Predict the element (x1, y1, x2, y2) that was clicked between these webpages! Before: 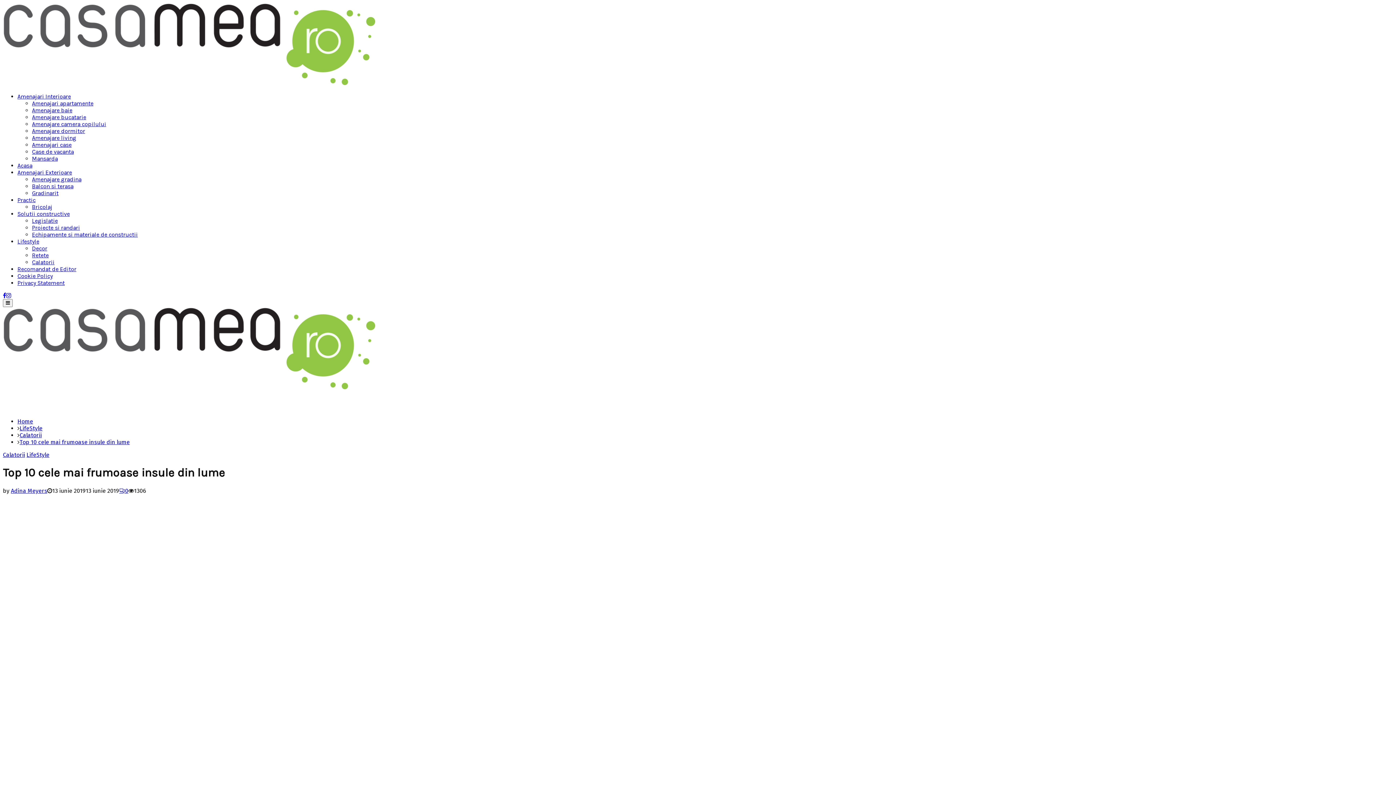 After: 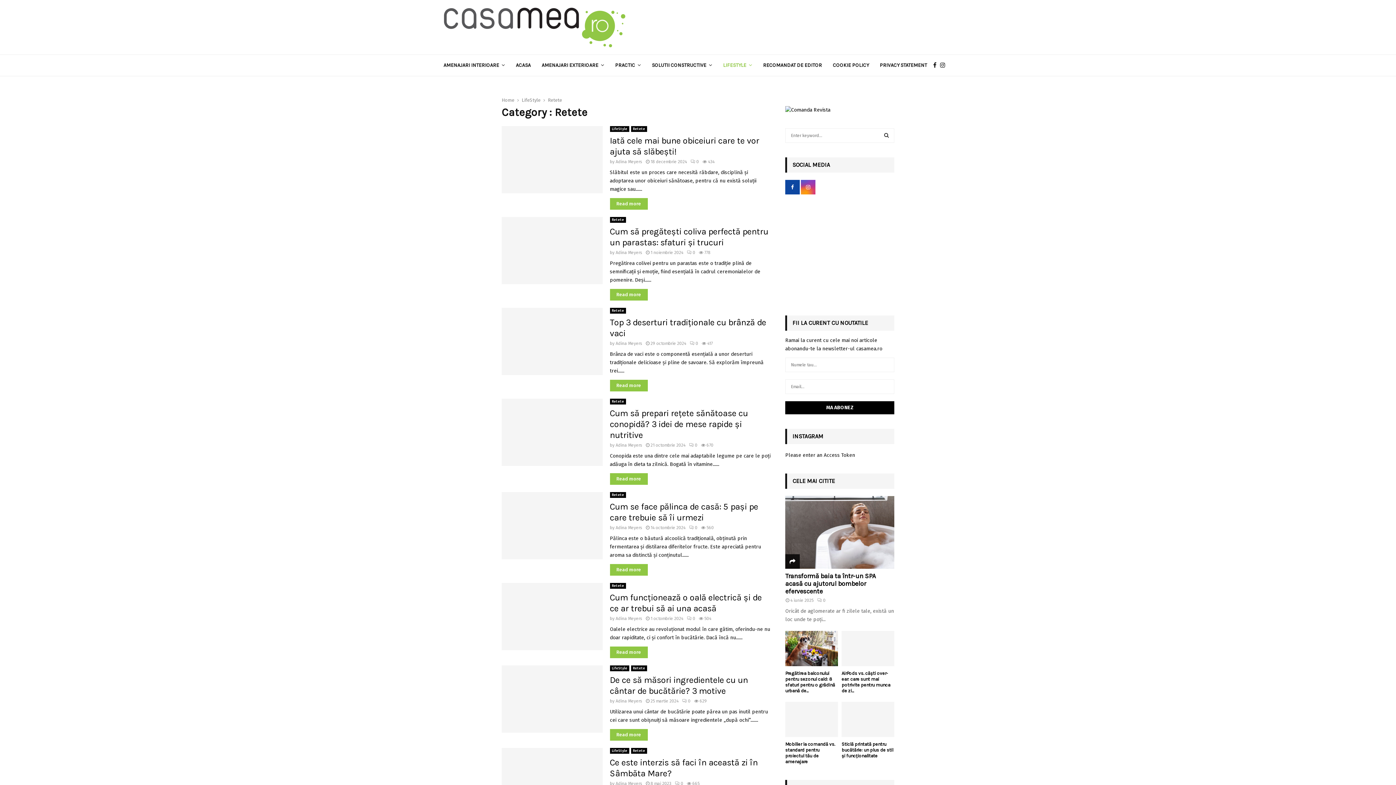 Action: label: Retete bbox: (32, 252, 48, 258)